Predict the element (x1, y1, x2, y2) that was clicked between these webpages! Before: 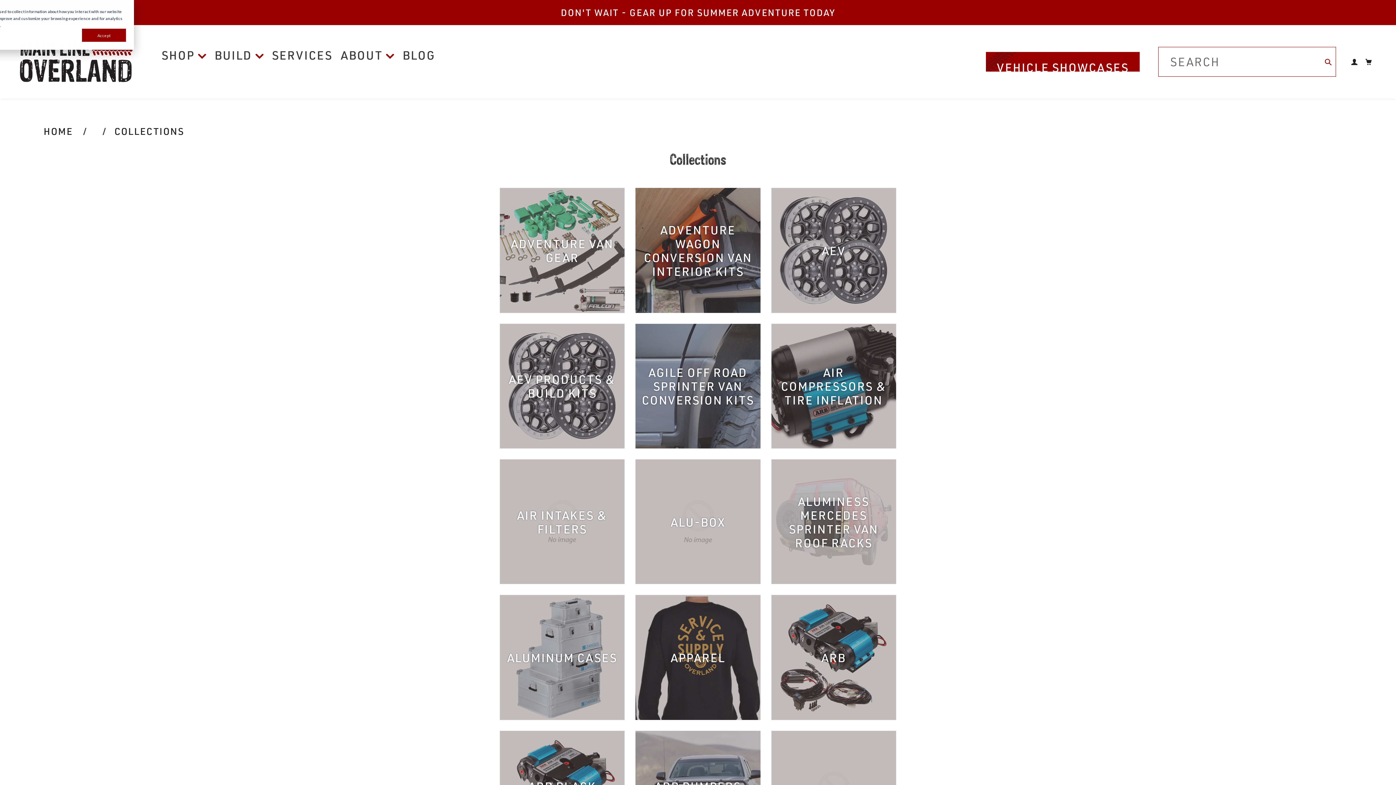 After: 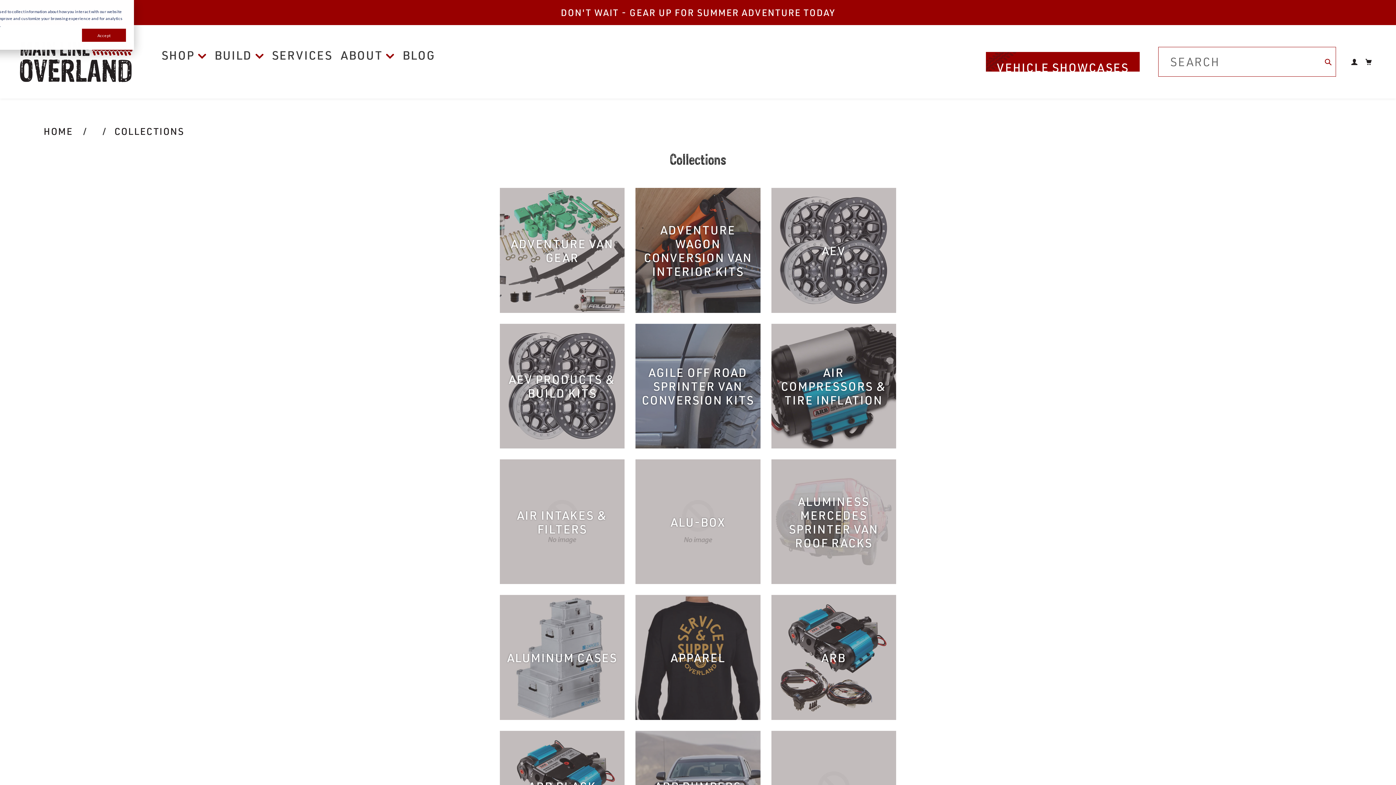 Action: bbox: (1320, 46, 1336, 76) label: Submit